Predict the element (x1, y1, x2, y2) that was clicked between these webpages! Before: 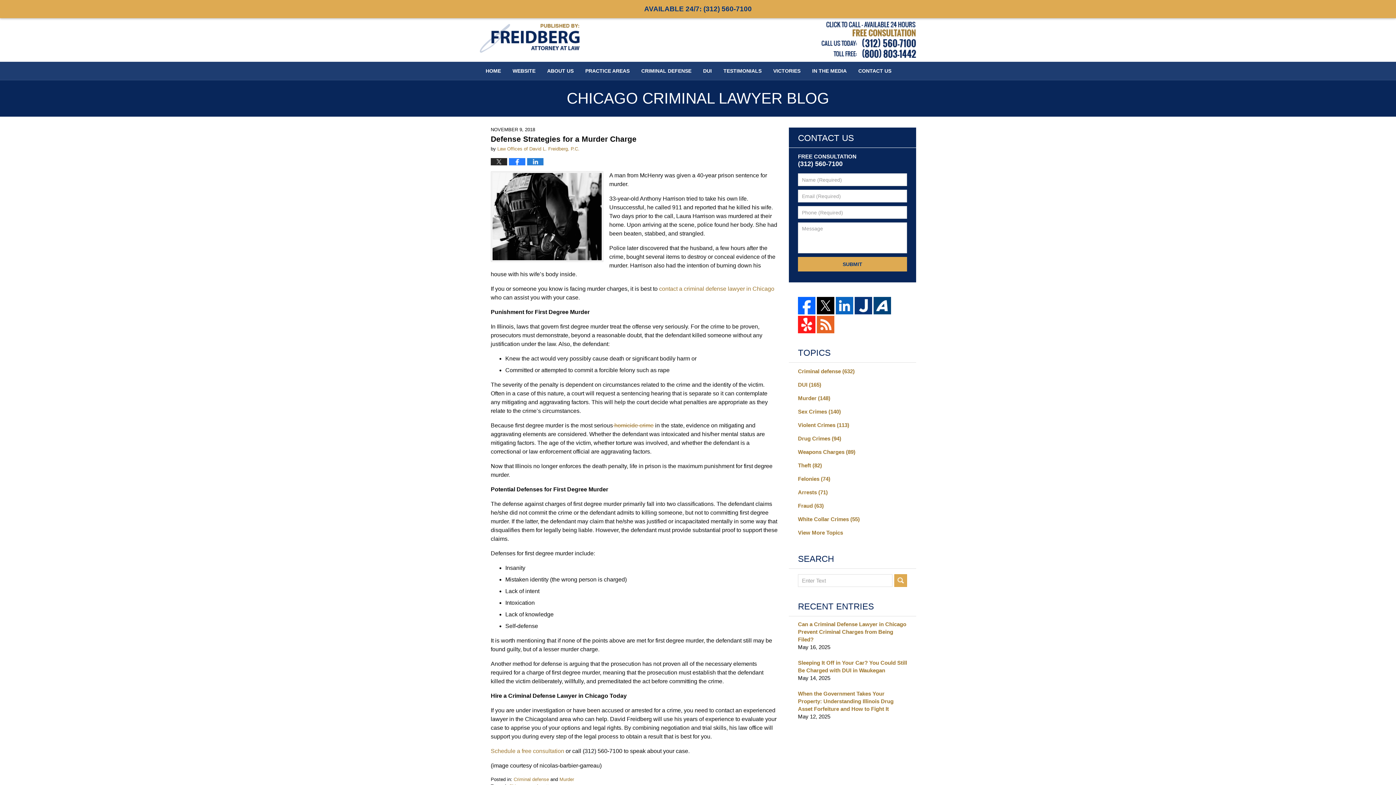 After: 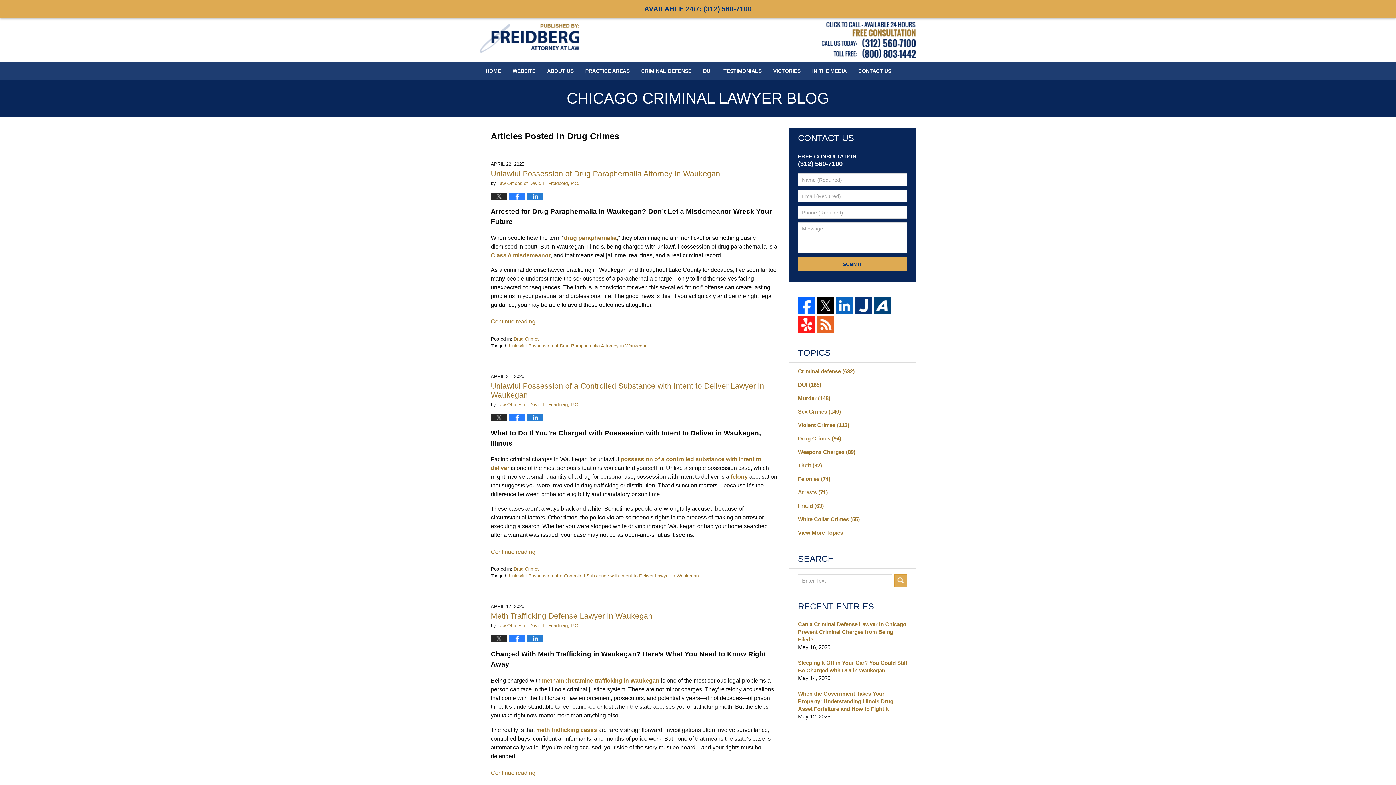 Action: label: Drug Crimes (94) bbox: (798, 434, 907, 442)